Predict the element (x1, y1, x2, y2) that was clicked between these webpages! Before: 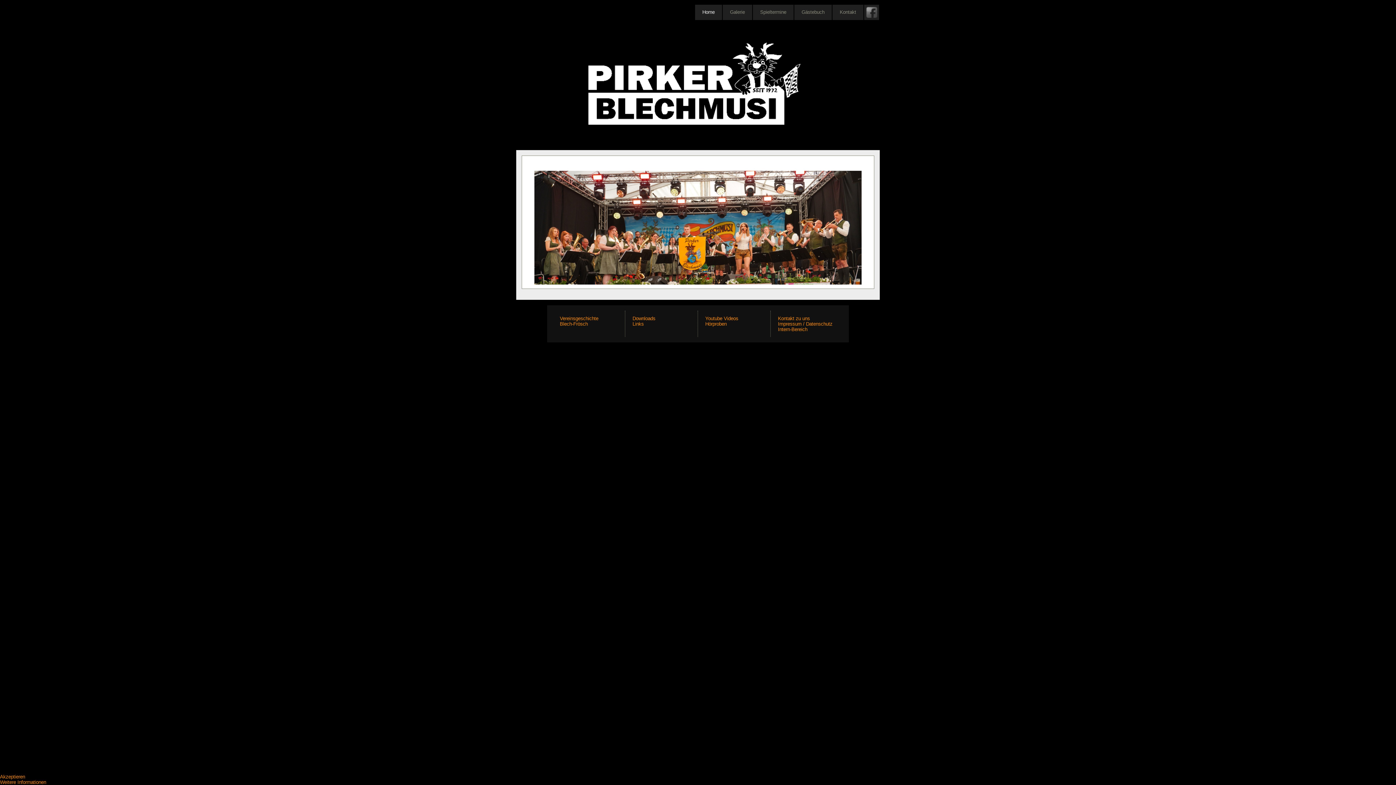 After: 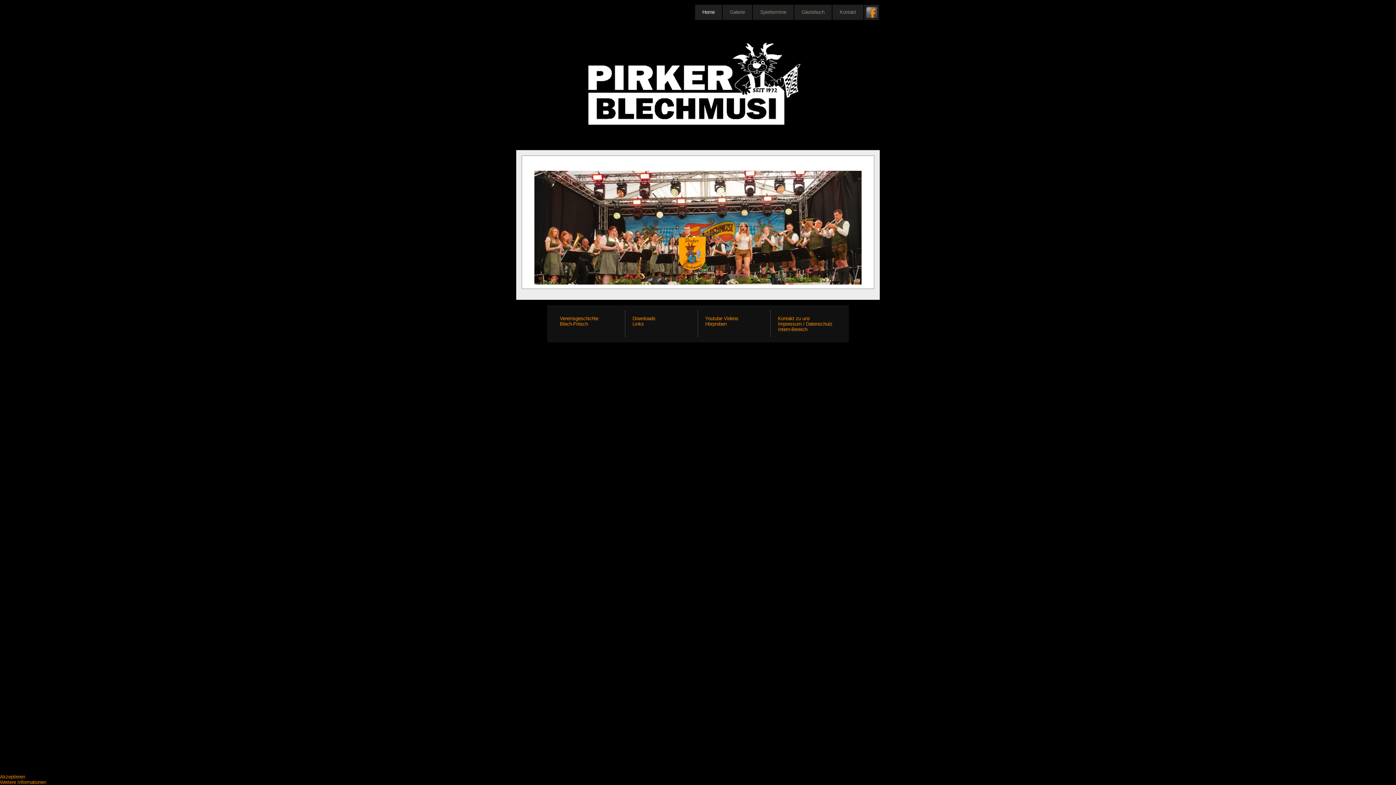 Action: bbox: (864, 4, 879, 20)